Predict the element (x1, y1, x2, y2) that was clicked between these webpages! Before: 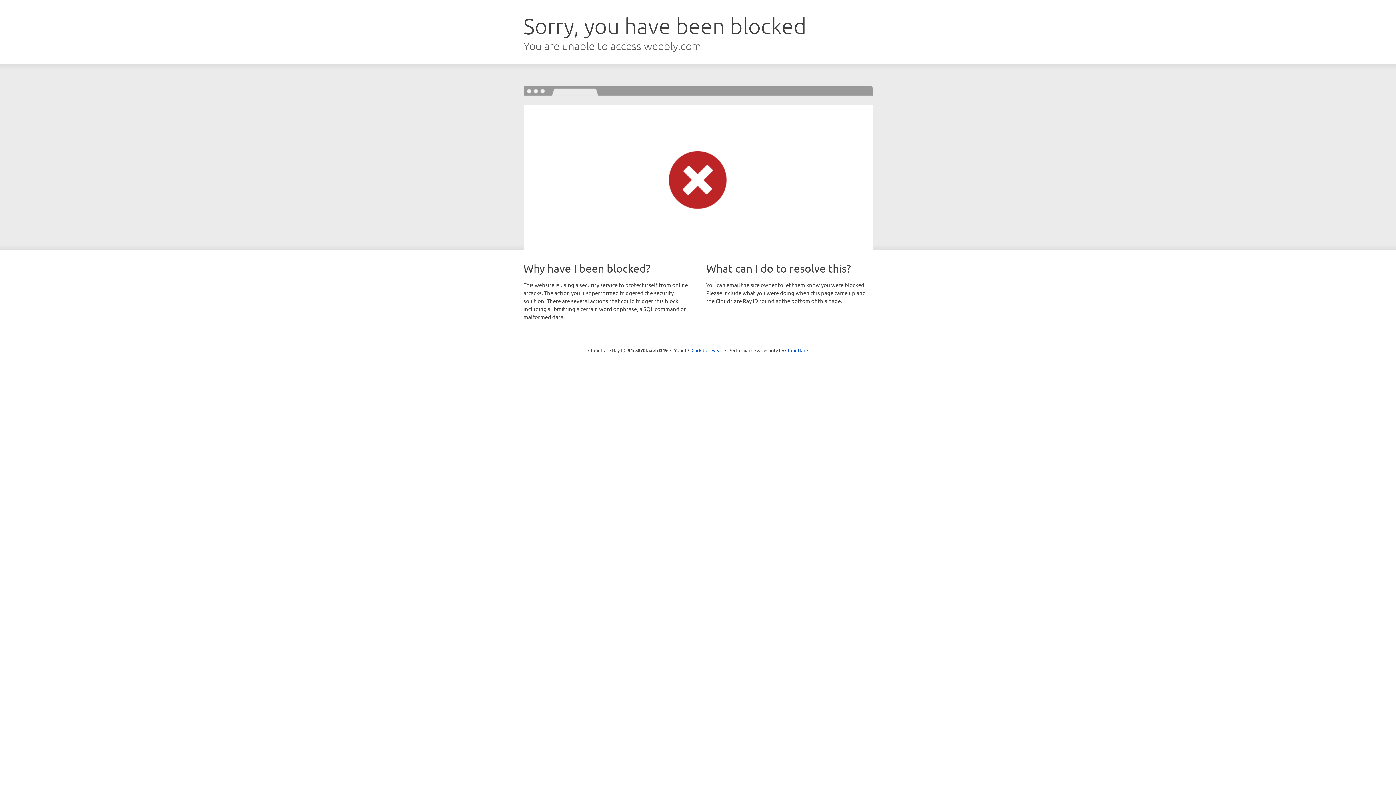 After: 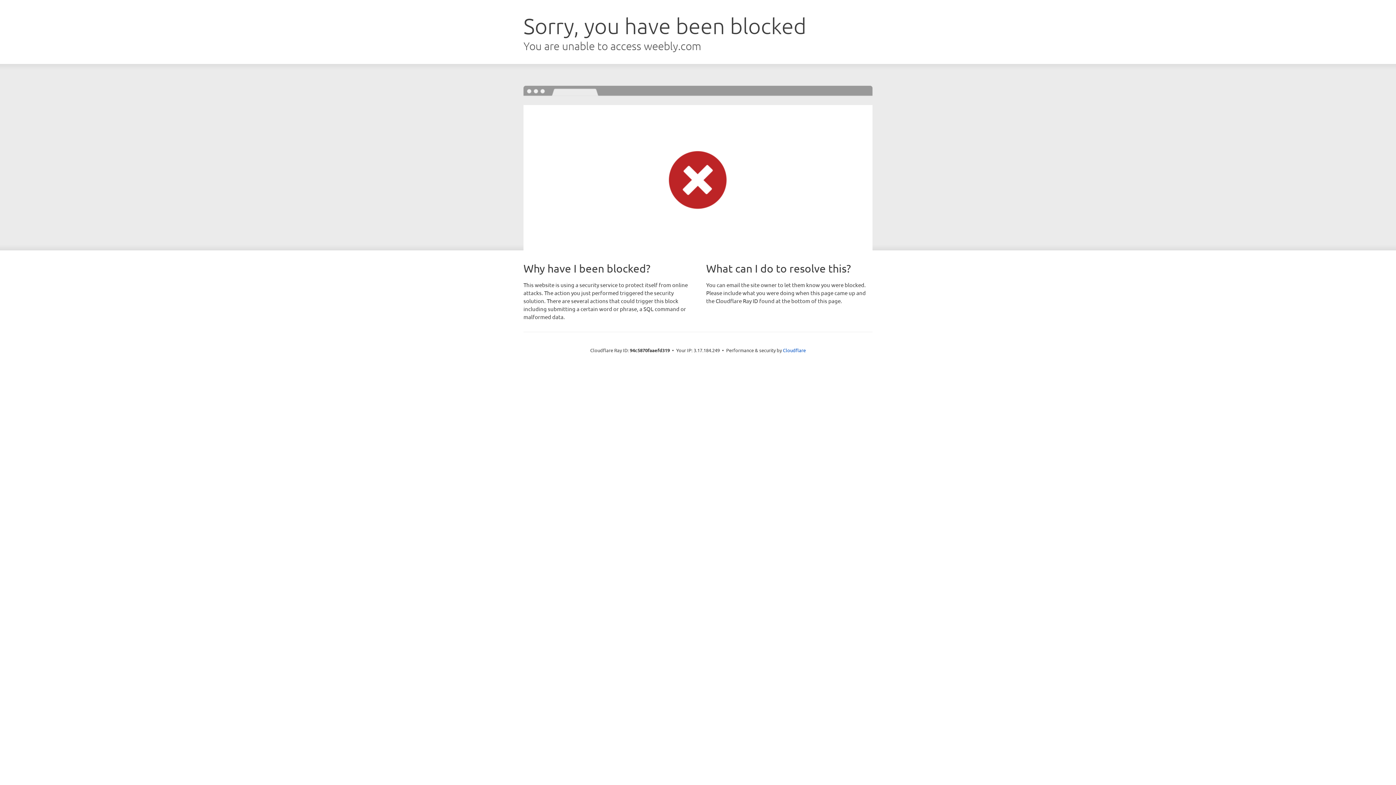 Action: bbox: (691, 346, 722, 353) label: Click to reveal